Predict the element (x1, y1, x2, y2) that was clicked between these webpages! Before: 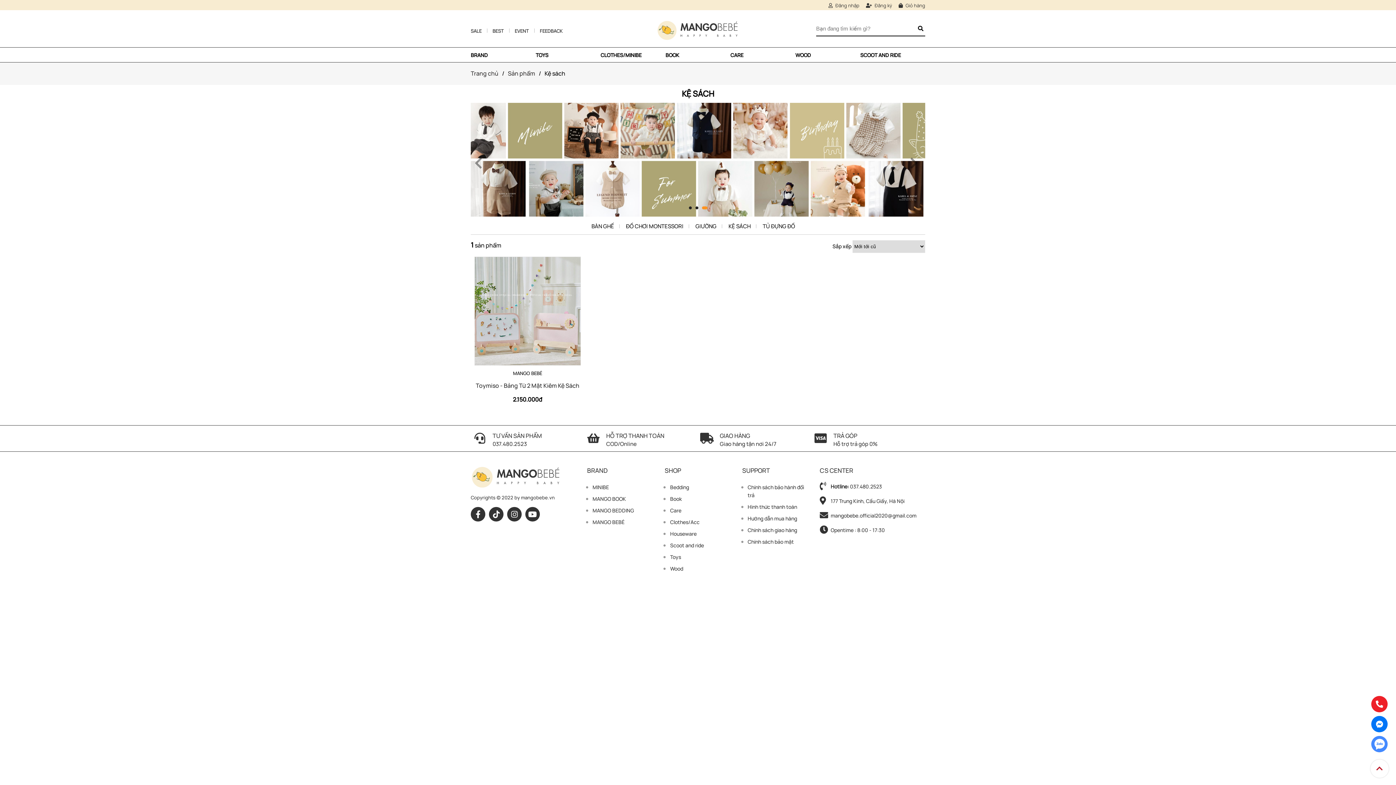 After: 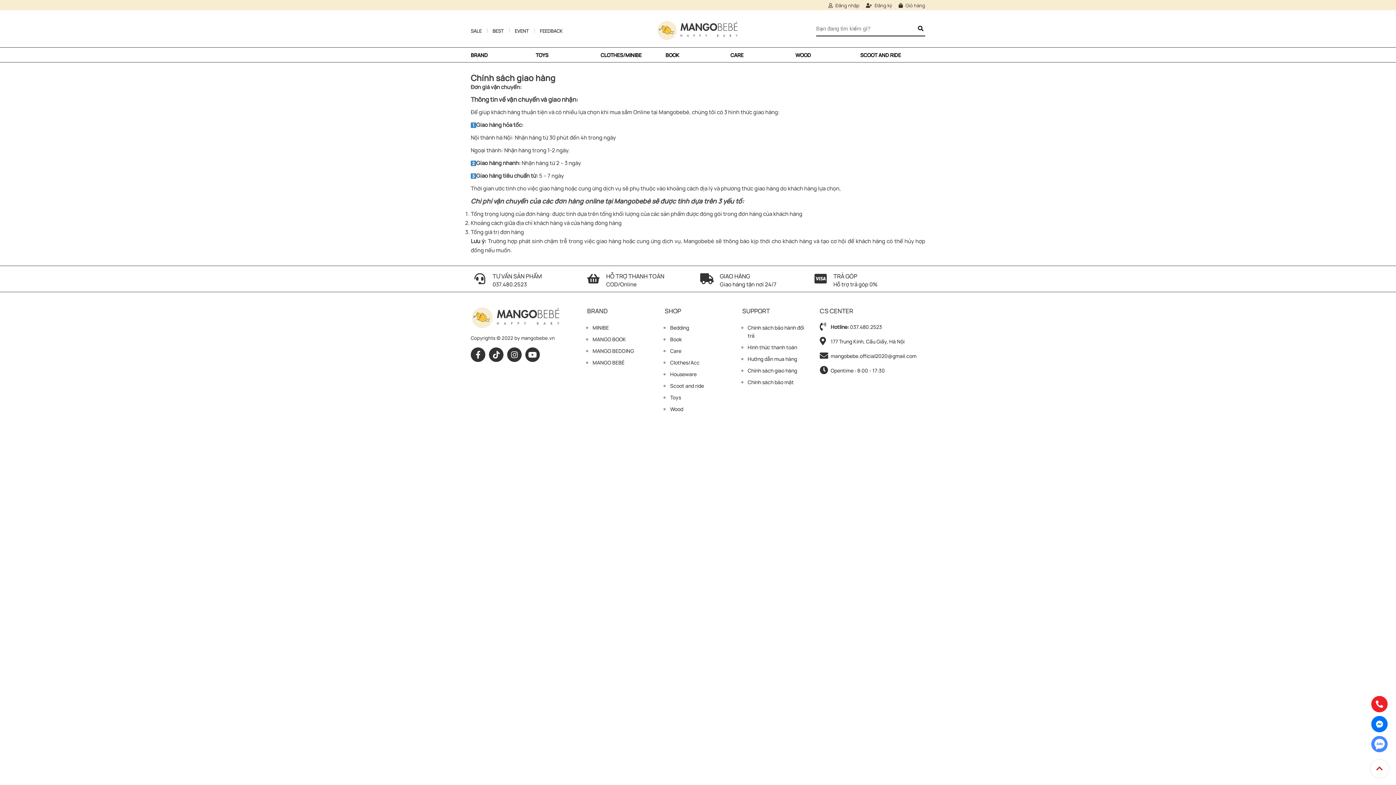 Action: bbox: (747, 526, 797, 533) label: Chính sách giao hàng